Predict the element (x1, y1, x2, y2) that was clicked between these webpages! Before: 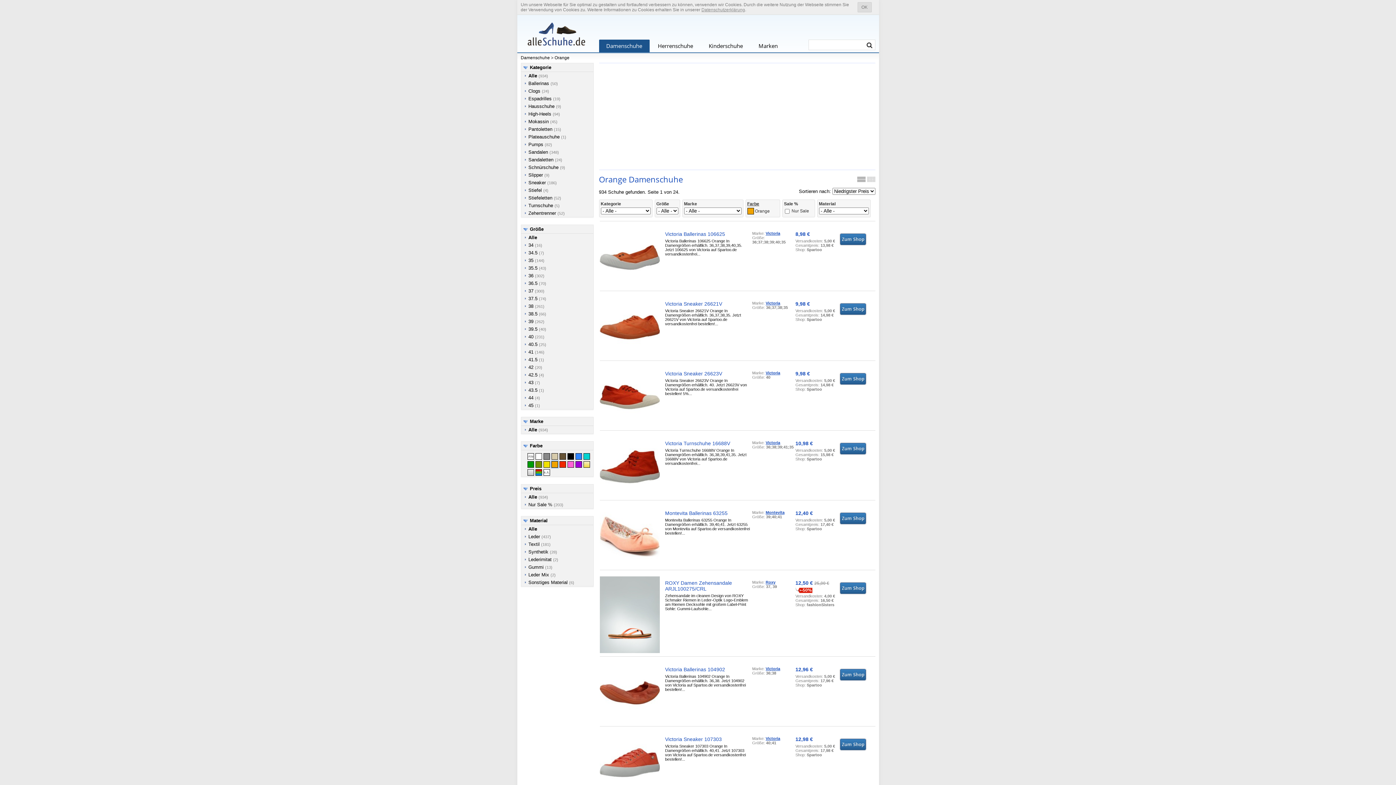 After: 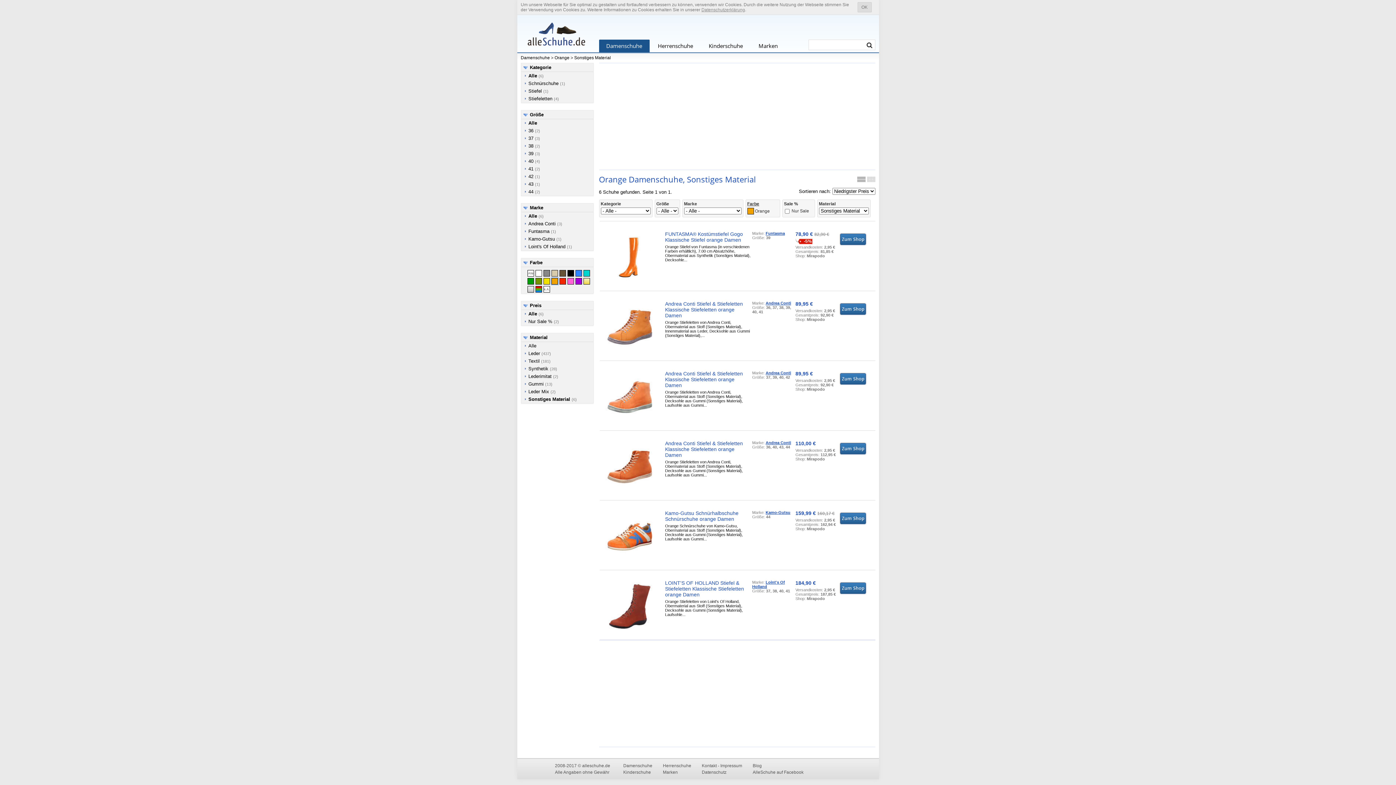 Action: label: Sonstiges Material (6) bbox: (521, 578, 593, 586)